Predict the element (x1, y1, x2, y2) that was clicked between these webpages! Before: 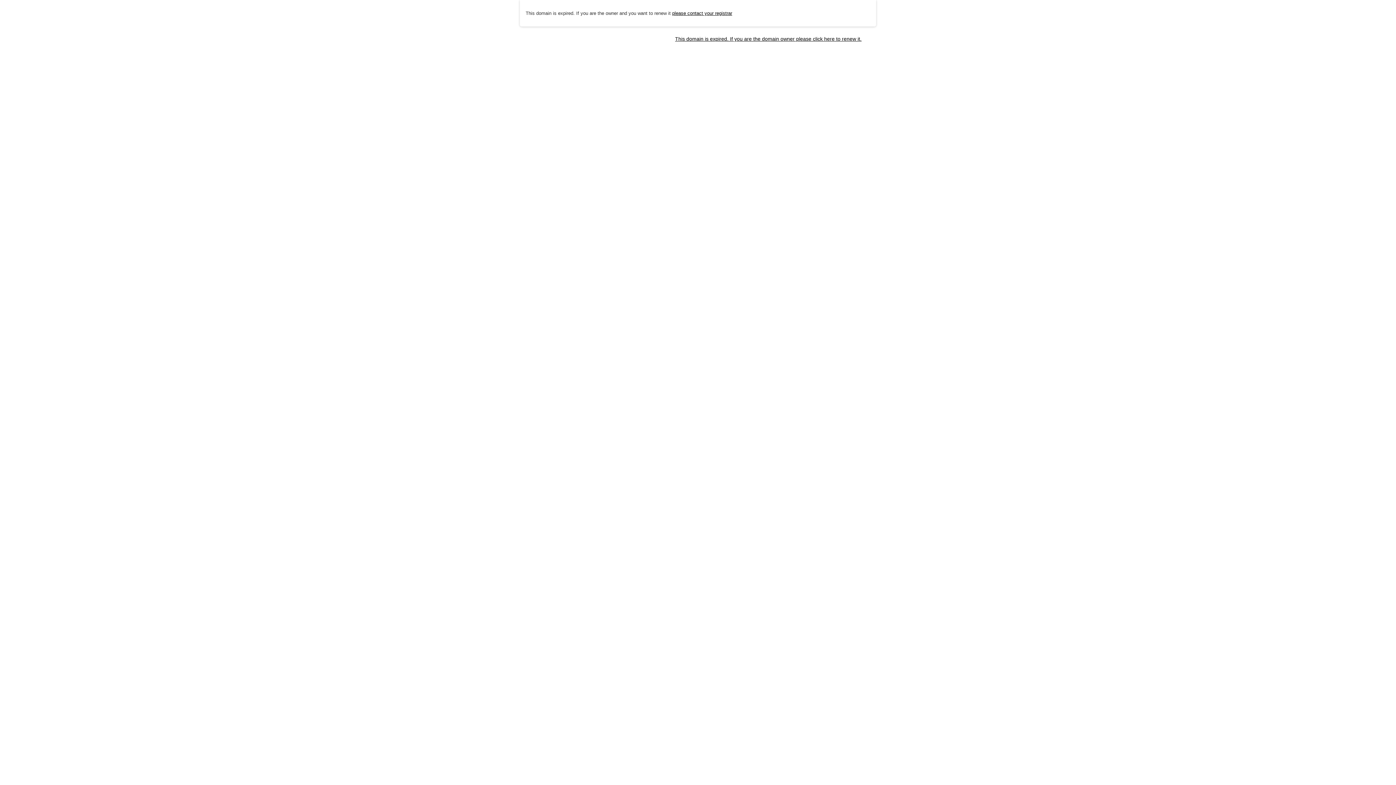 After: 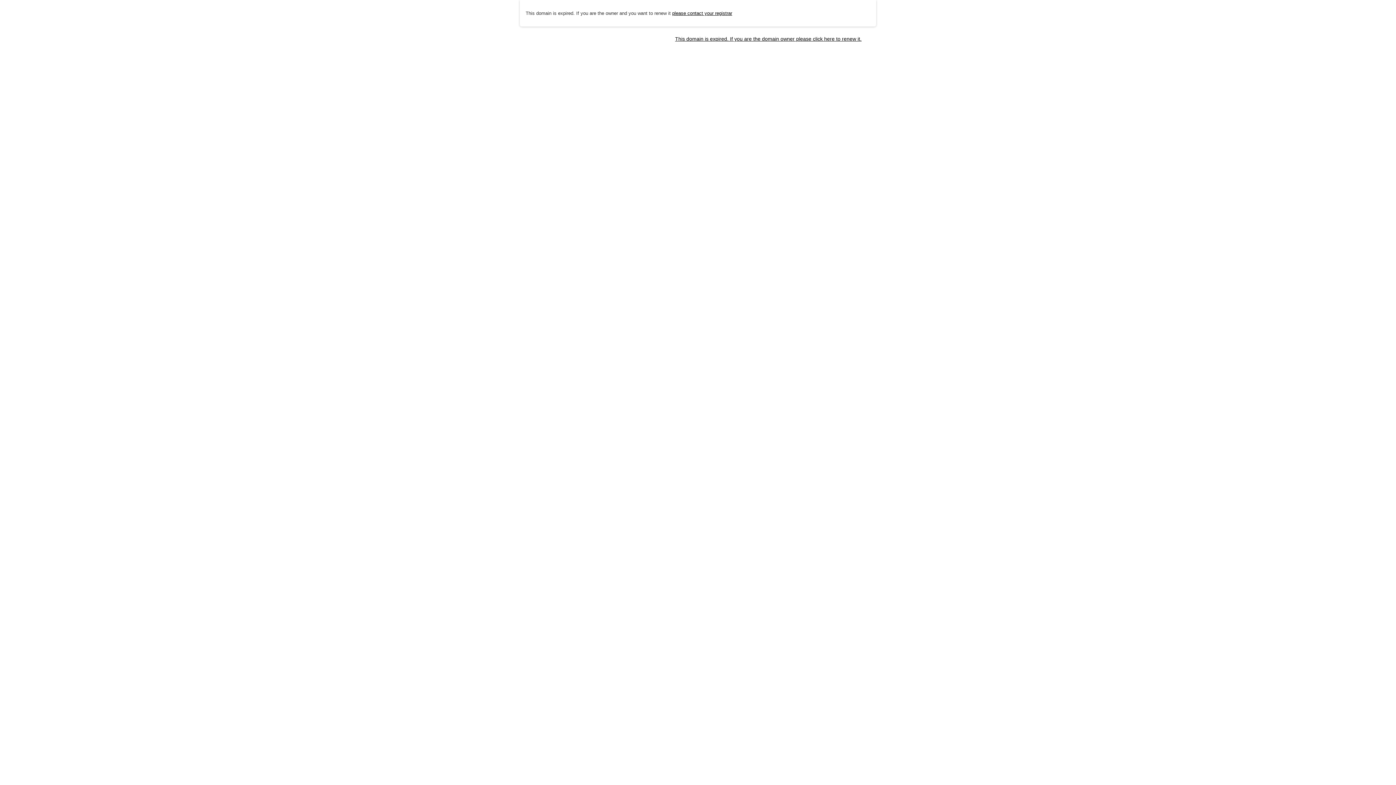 Action: label: please contact your registrar bbox: (672, 10, 732, 15)